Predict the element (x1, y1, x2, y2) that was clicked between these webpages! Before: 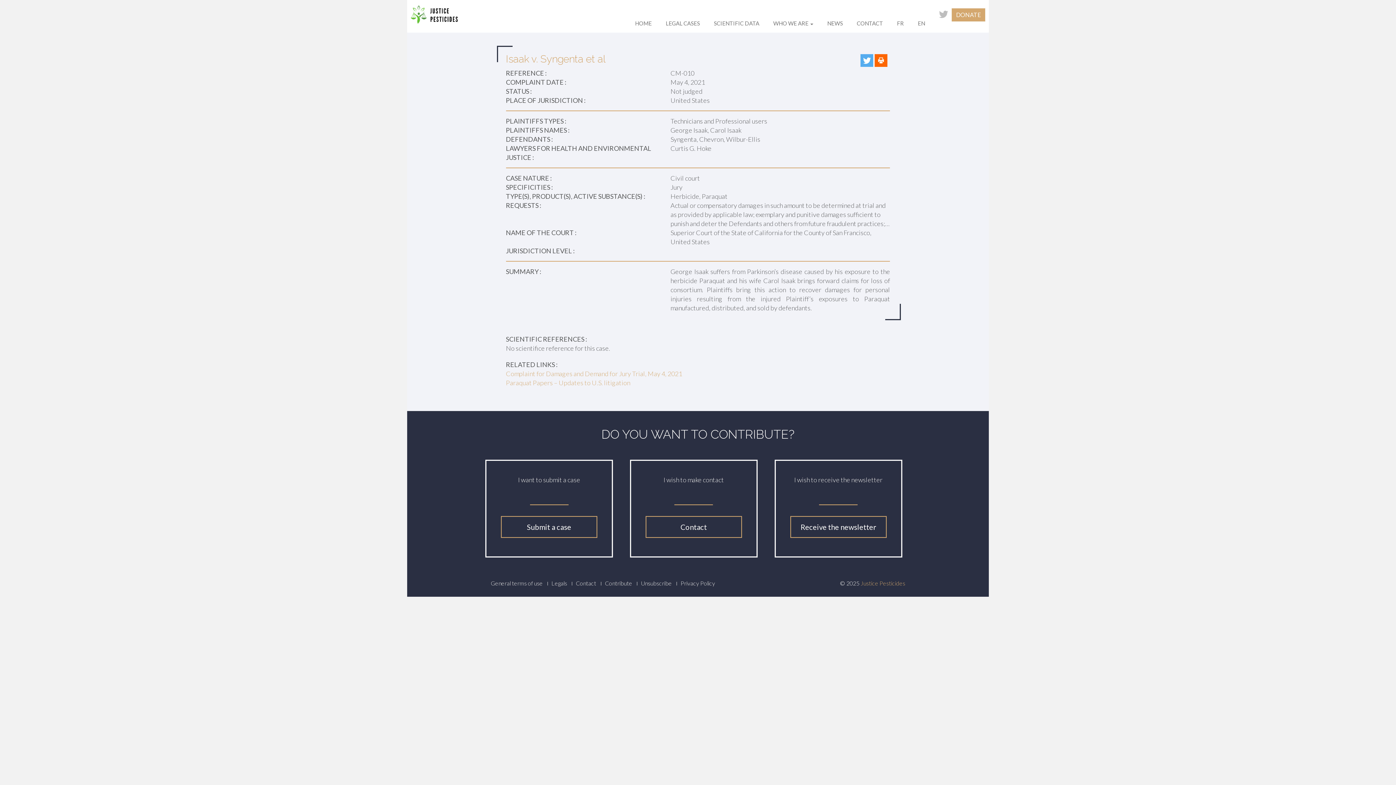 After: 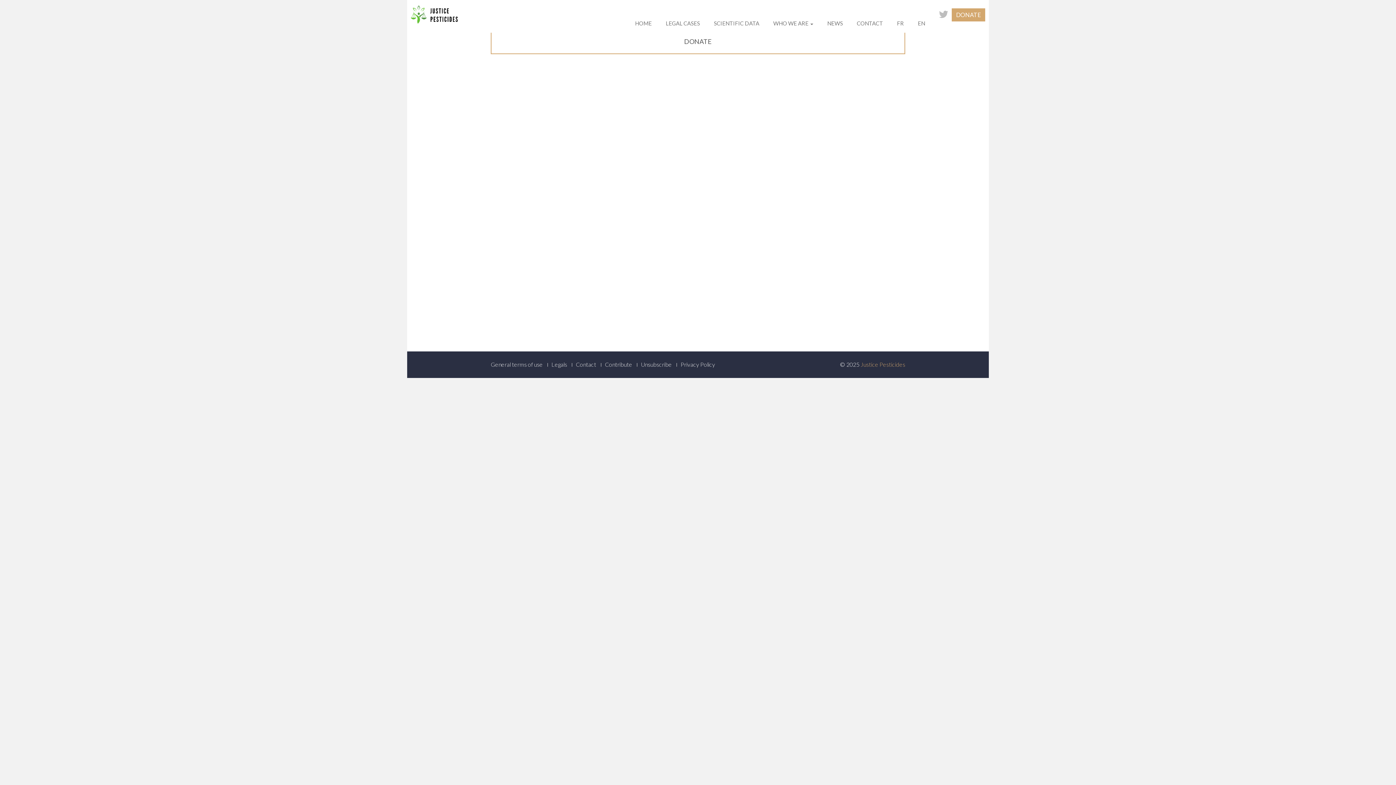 Action: label: DONATE bbox: (952, 8, 985, 21)